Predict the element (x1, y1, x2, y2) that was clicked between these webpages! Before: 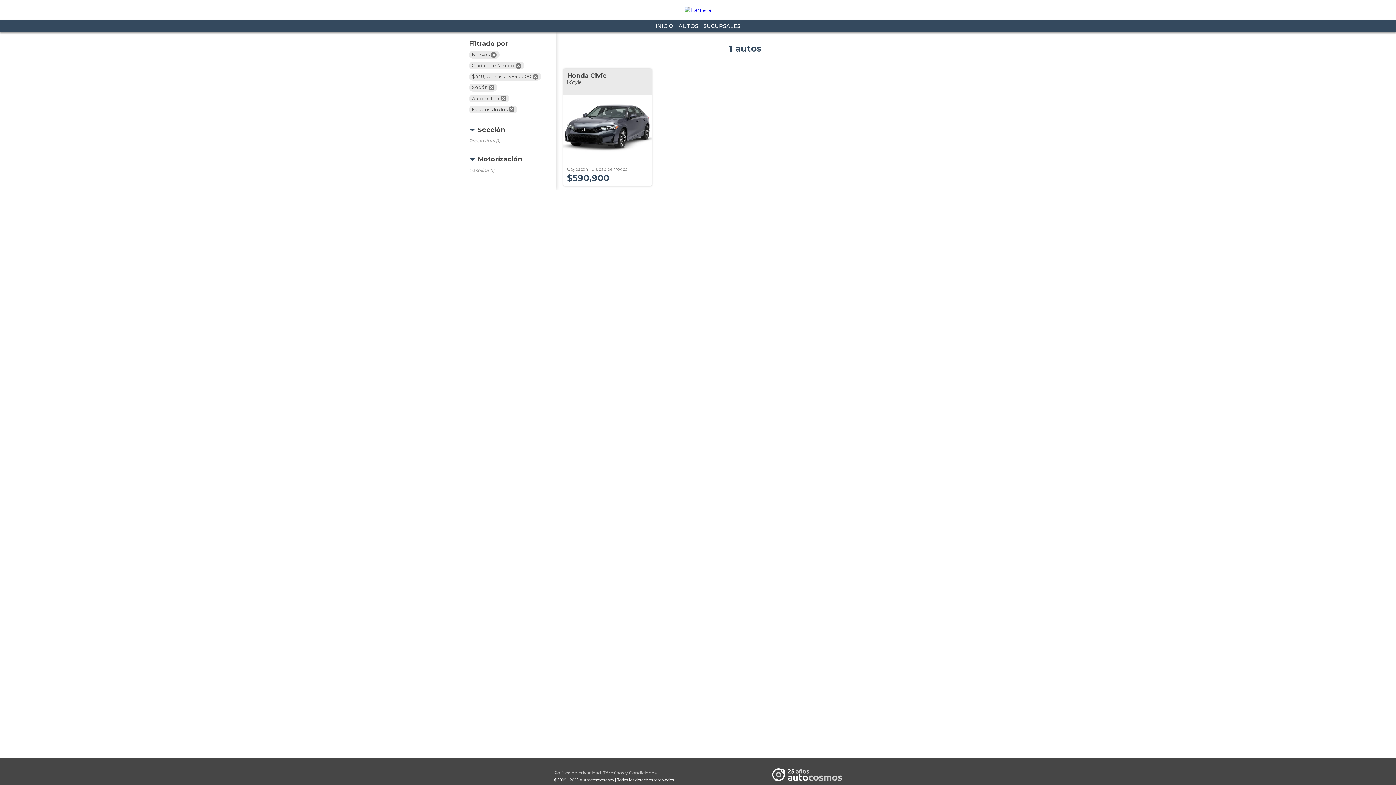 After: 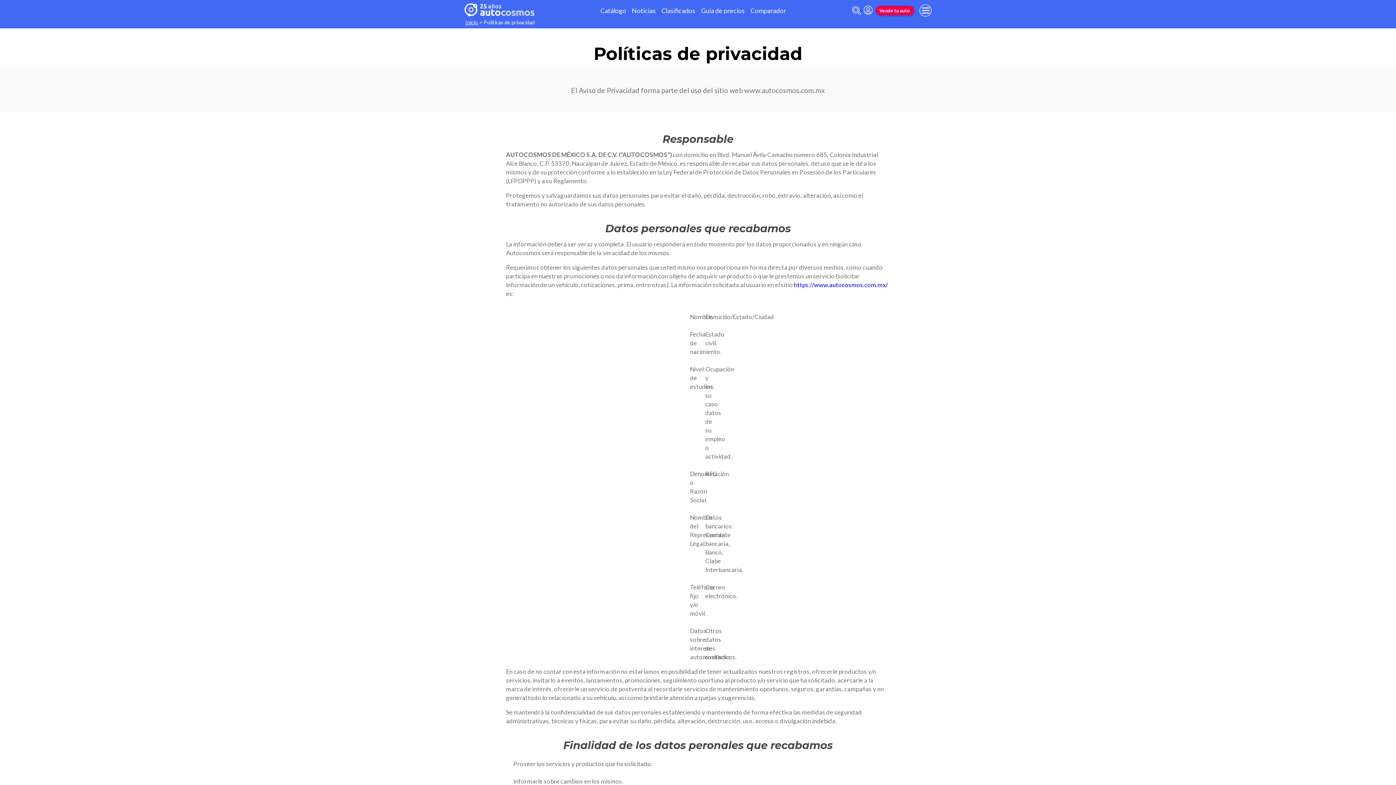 Action: label: Política de privacidad bbox: (554, 770, 601, 775)